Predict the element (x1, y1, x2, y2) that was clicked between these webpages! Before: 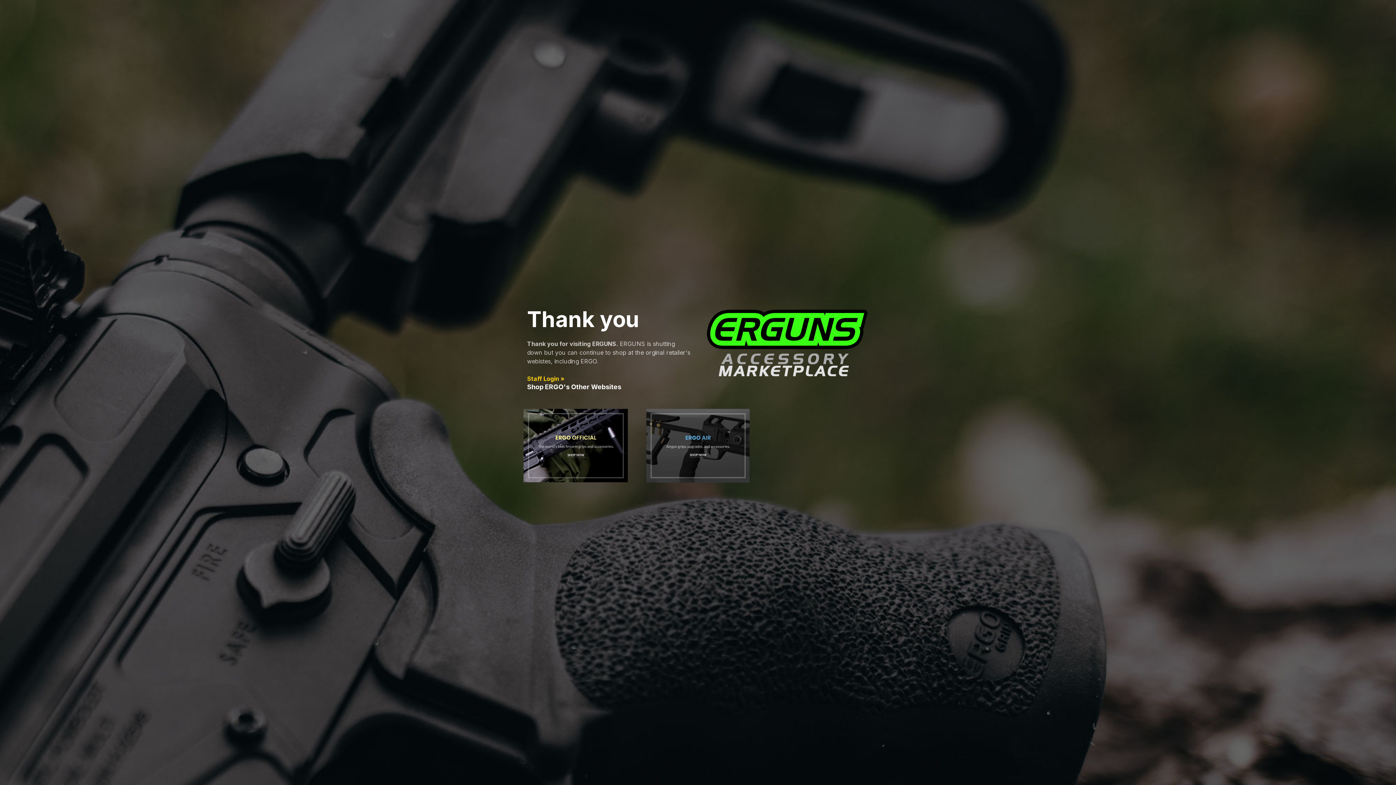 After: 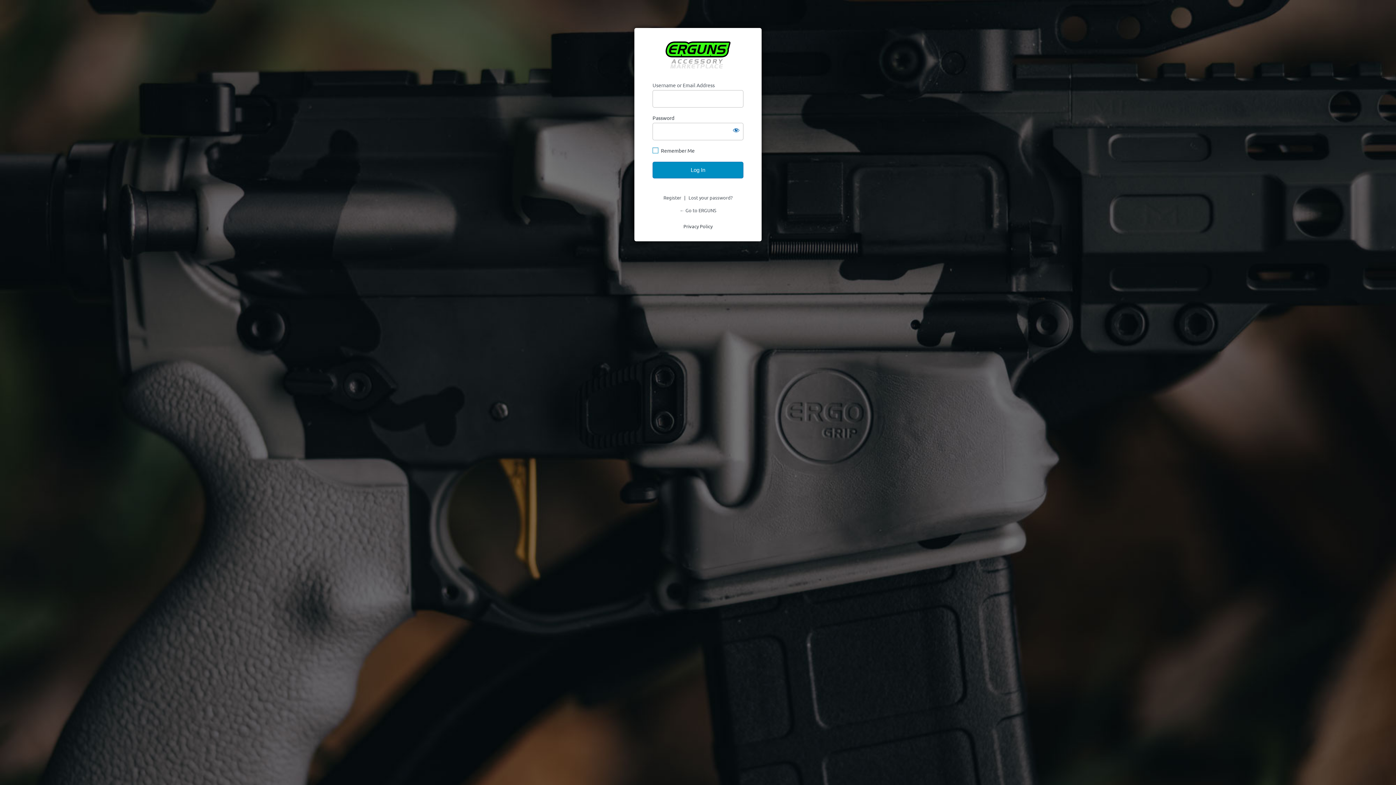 Action: label: Staff Login » bbox: (527, 375, 564, 382)